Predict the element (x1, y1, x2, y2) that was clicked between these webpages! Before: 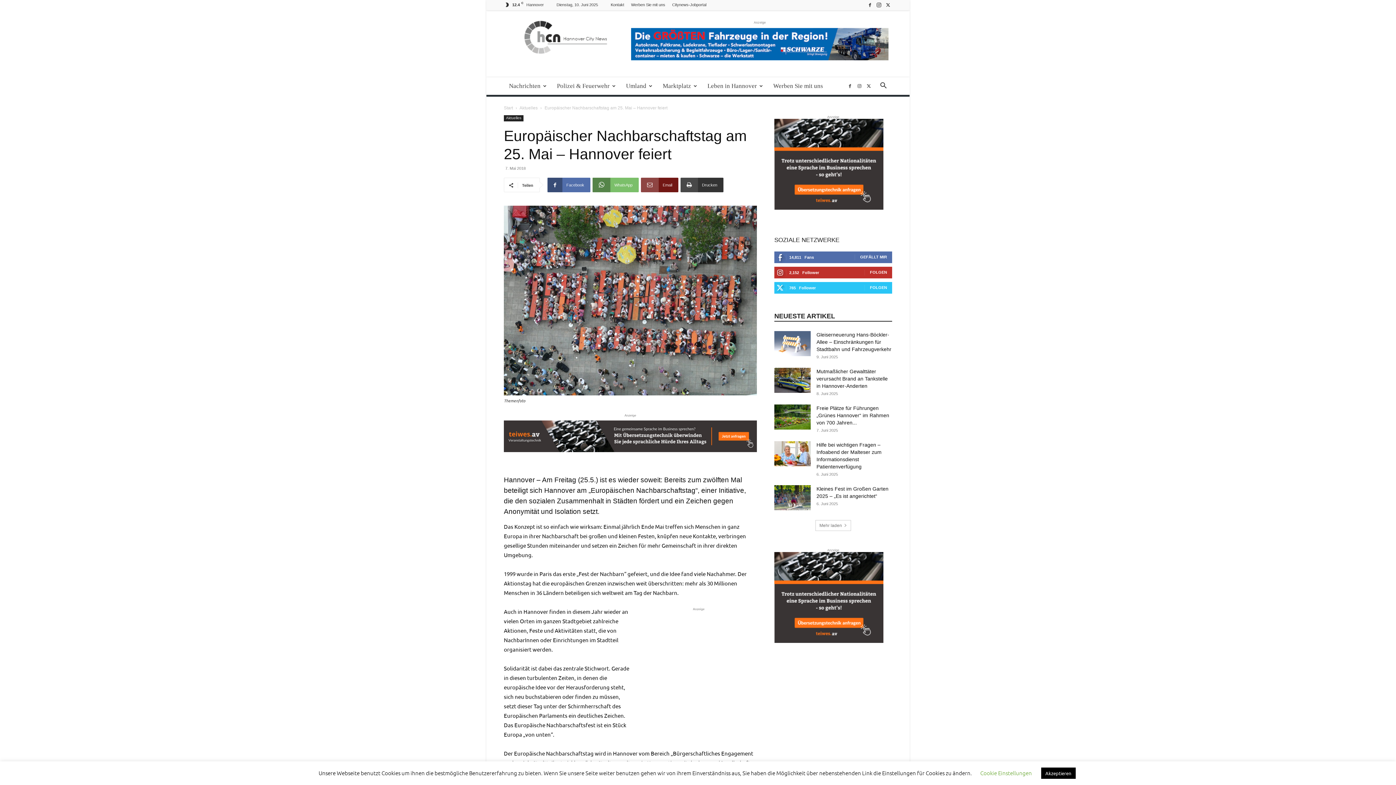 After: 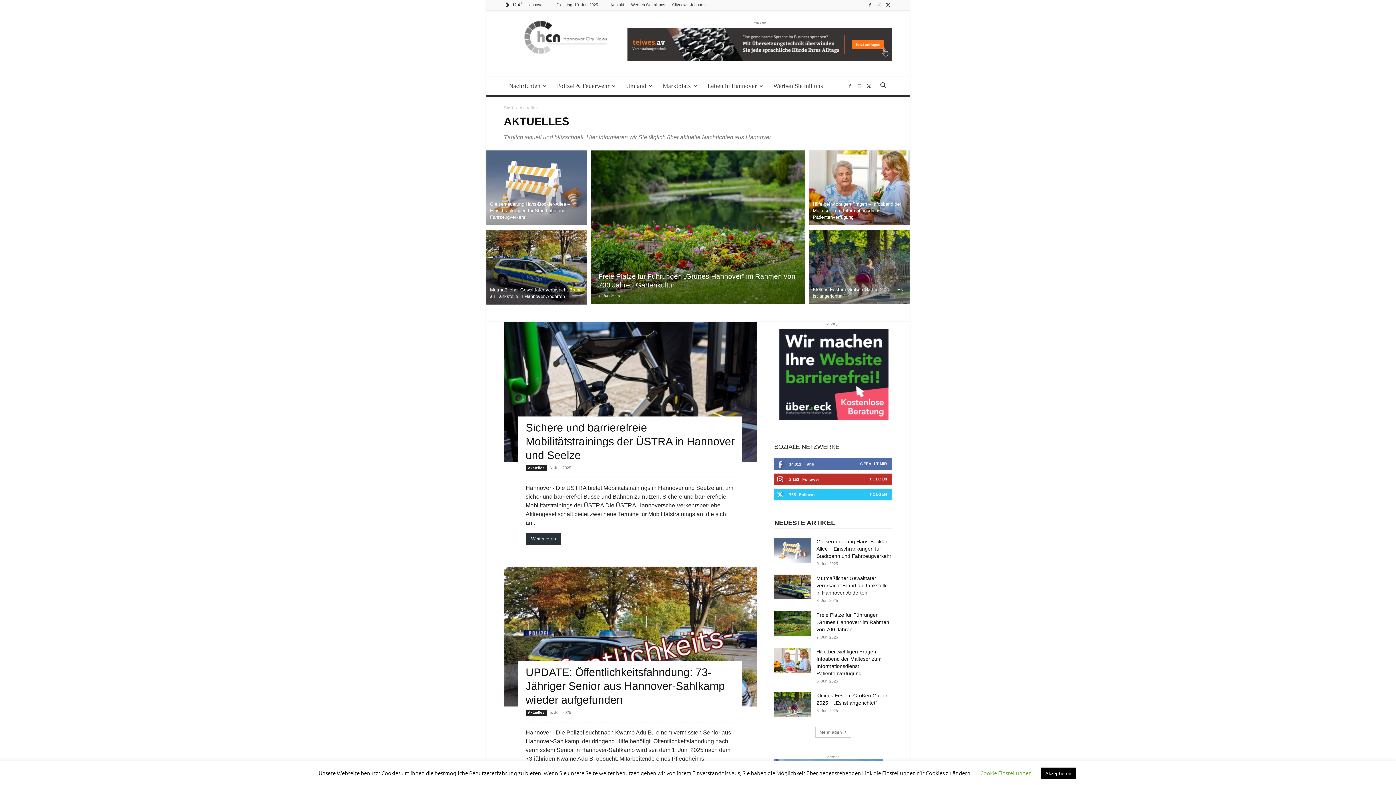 Action: label: Nachrichten bbox: (504, 77, 552, 94)